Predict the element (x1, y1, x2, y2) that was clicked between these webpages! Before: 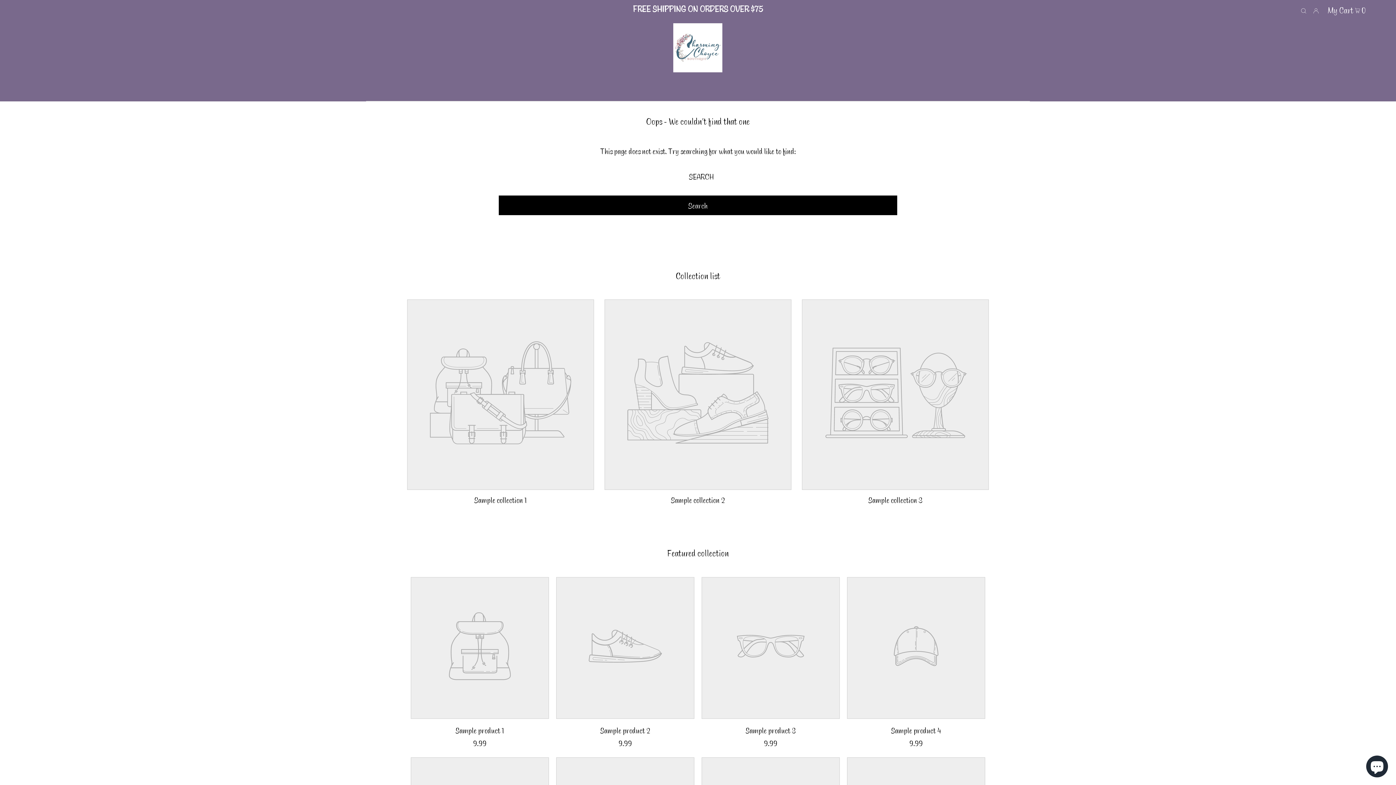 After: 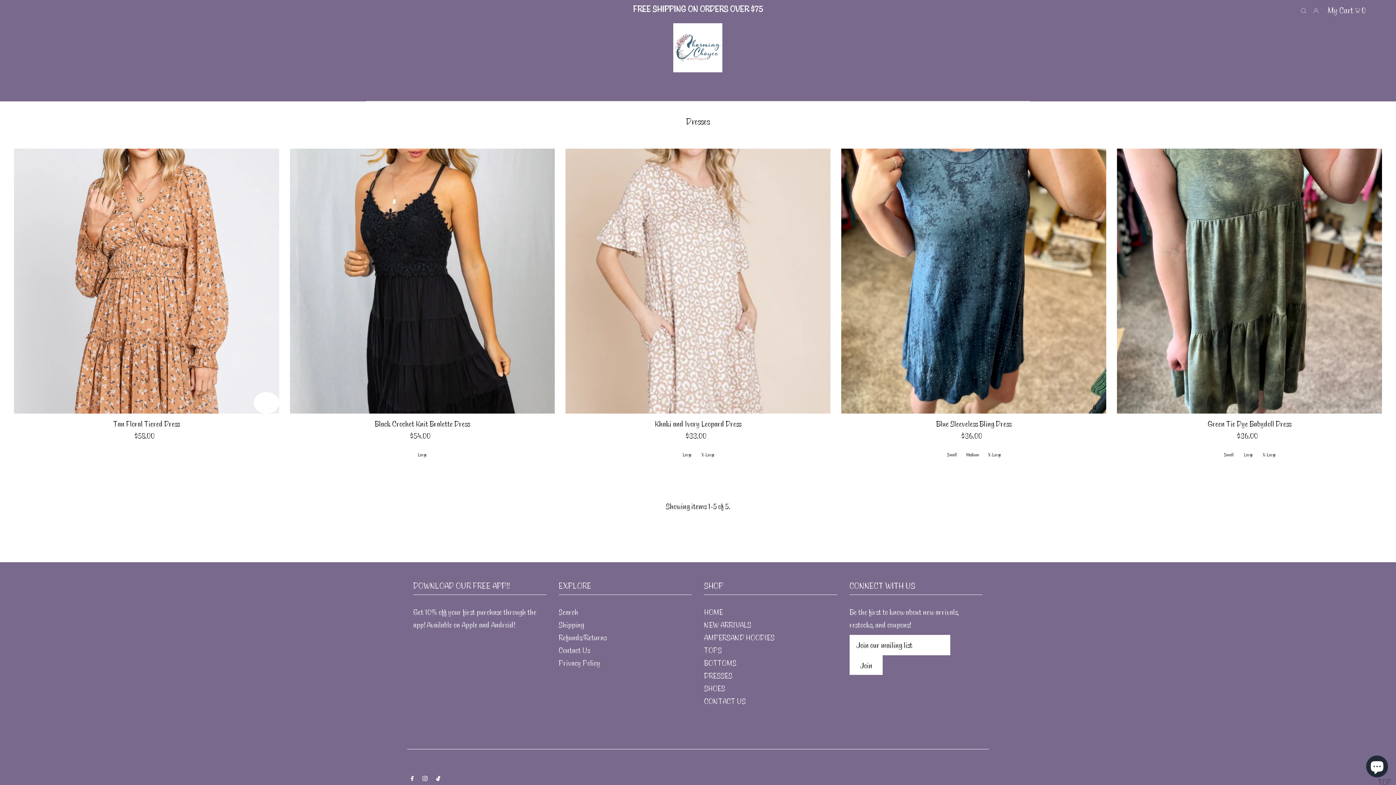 Action: label: DRESSES bbox: (757, 82, 789, 100)